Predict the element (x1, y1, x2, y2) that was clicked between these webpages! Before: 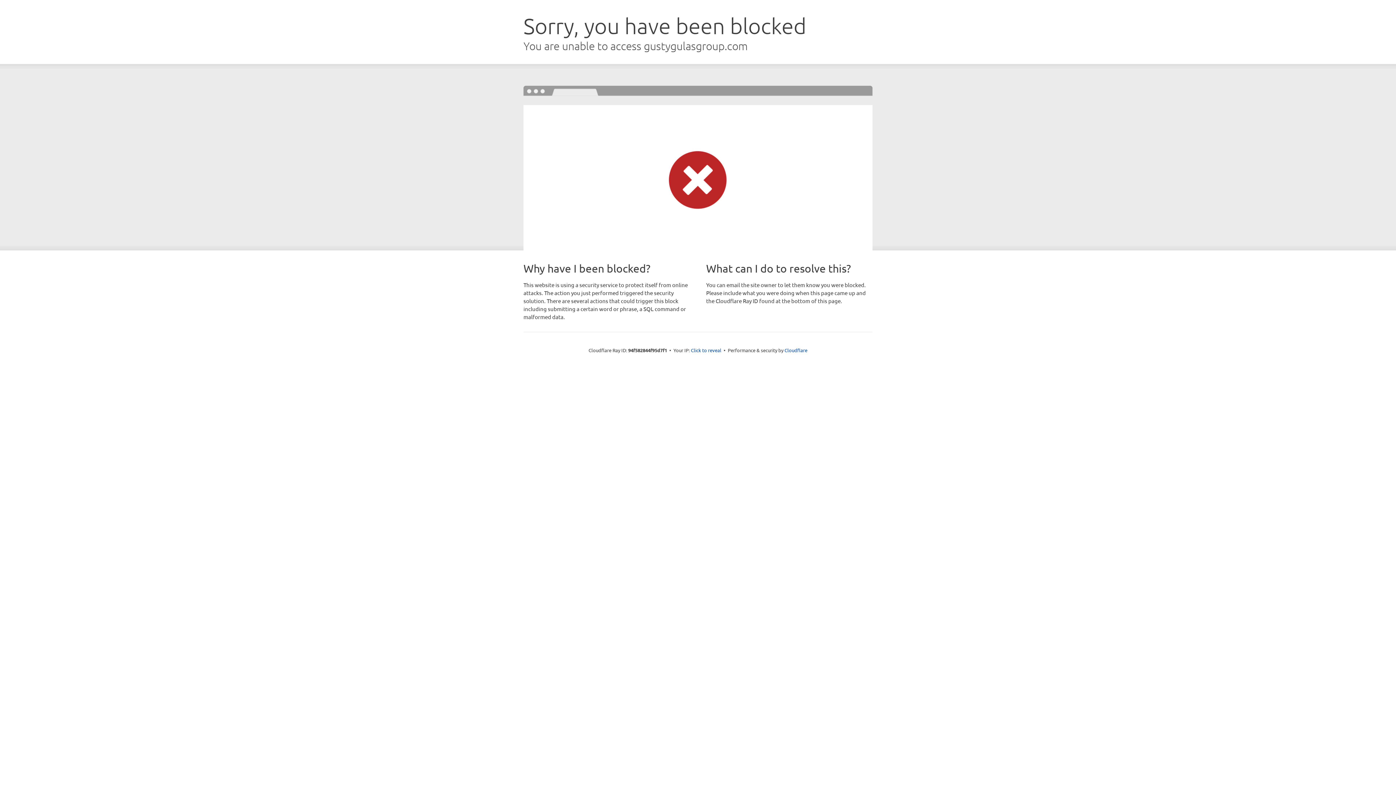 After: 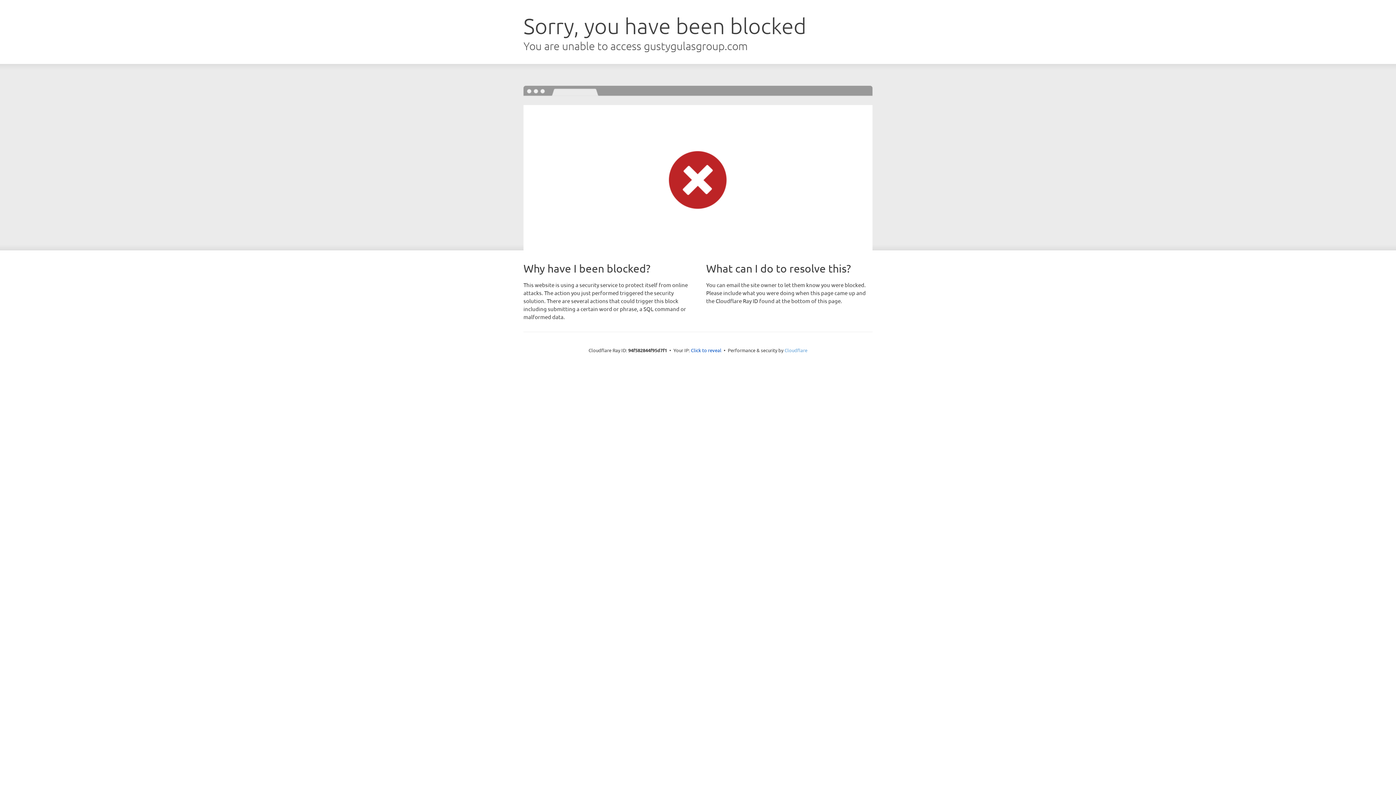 Action: bbox: (784, 347, 807, 353) label: Cloudflare